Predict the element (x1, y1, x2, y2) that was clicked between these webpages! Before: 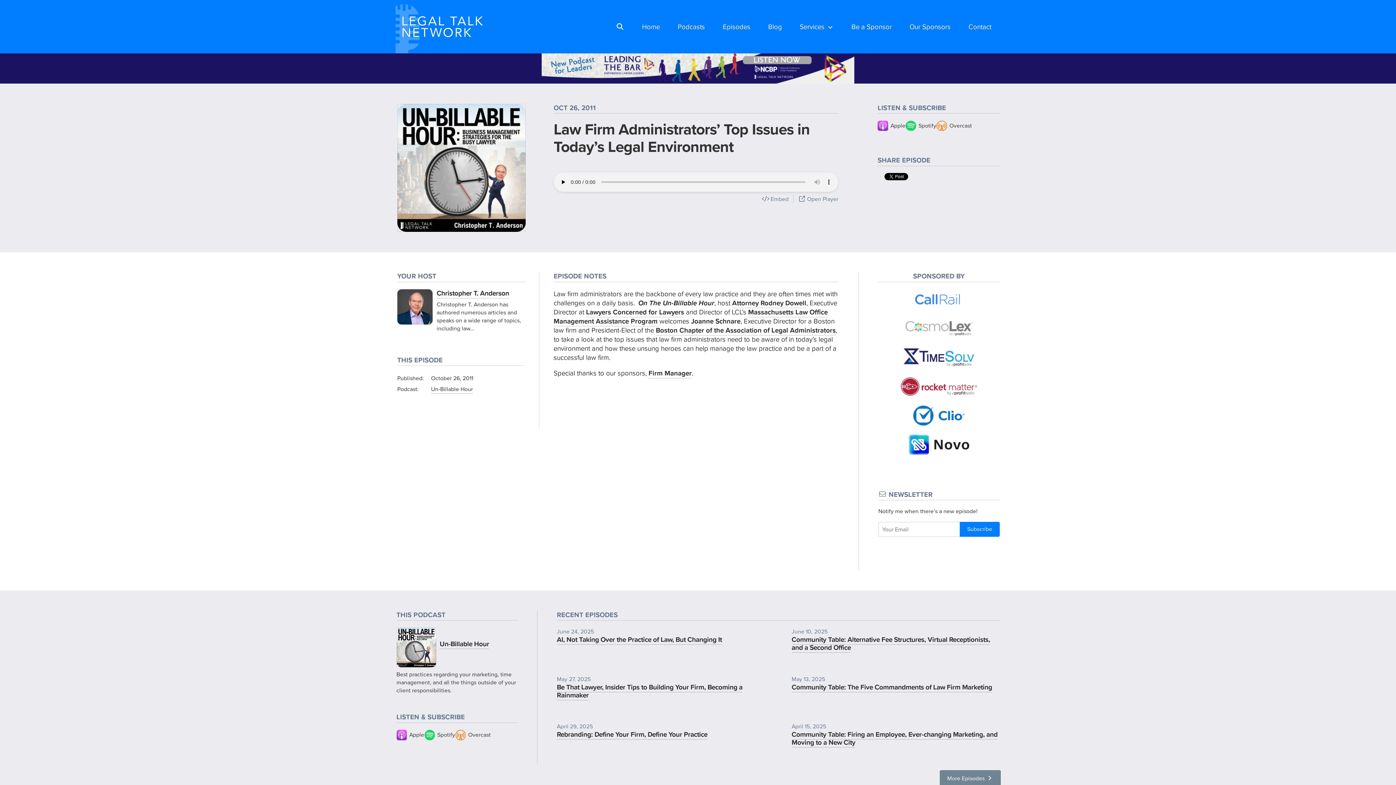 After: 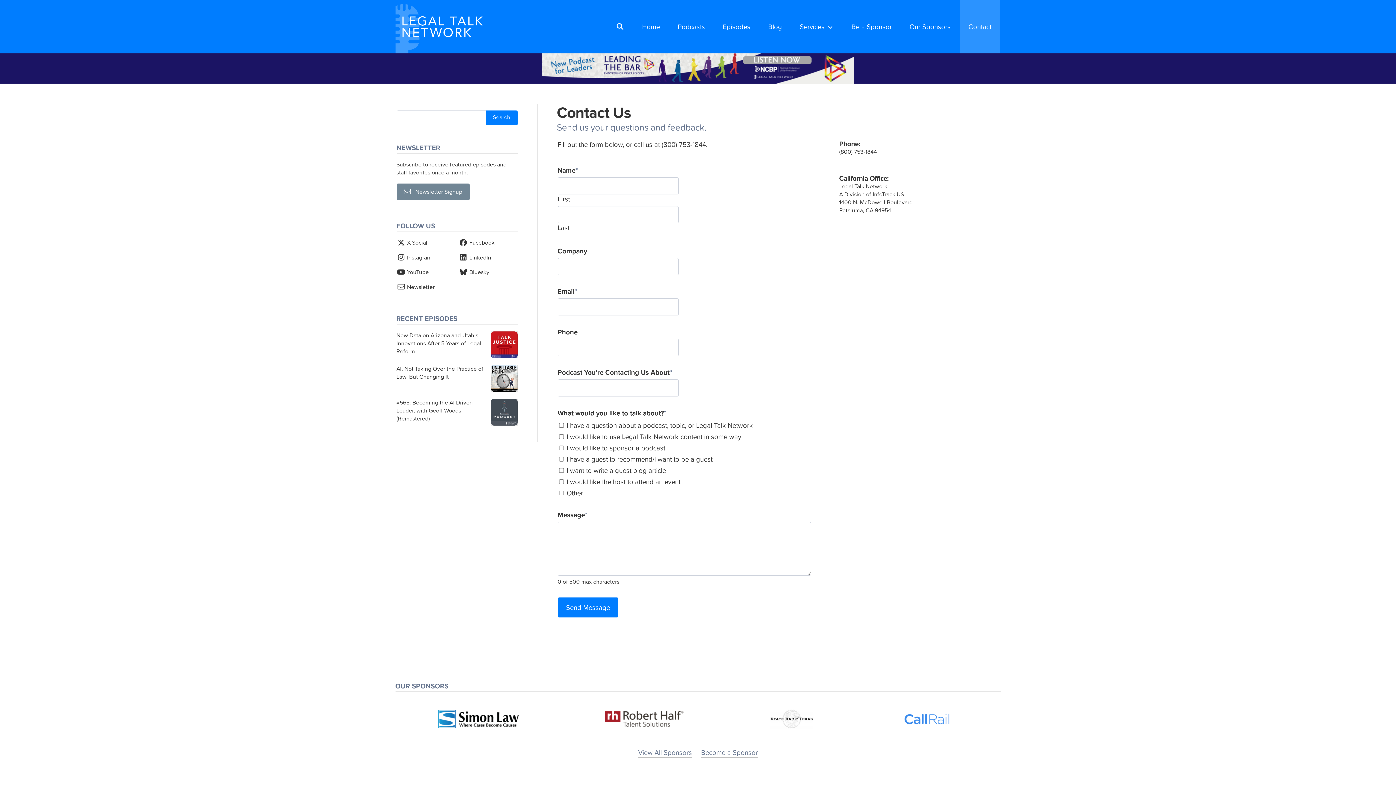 Action: bbox: (960, 0, 1000, 53) label: Contact